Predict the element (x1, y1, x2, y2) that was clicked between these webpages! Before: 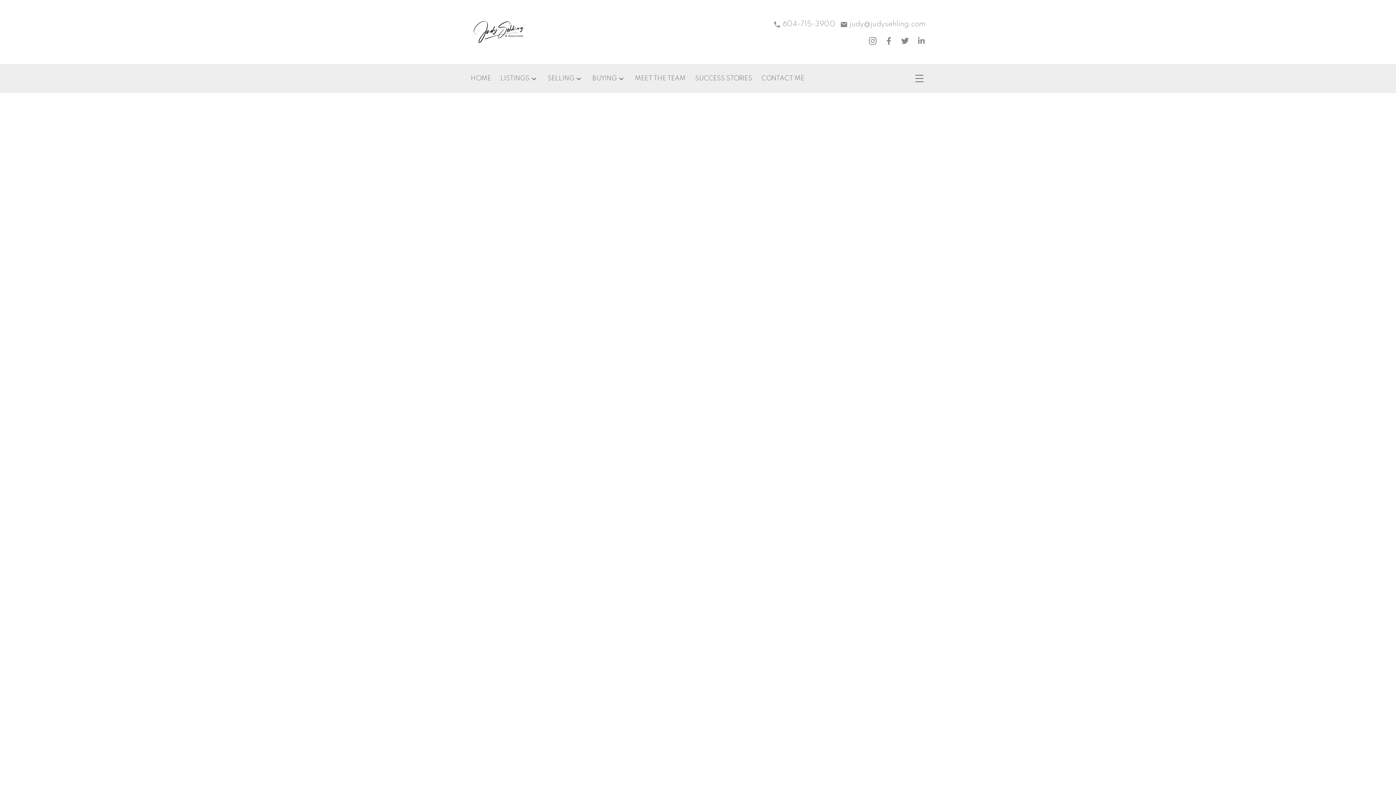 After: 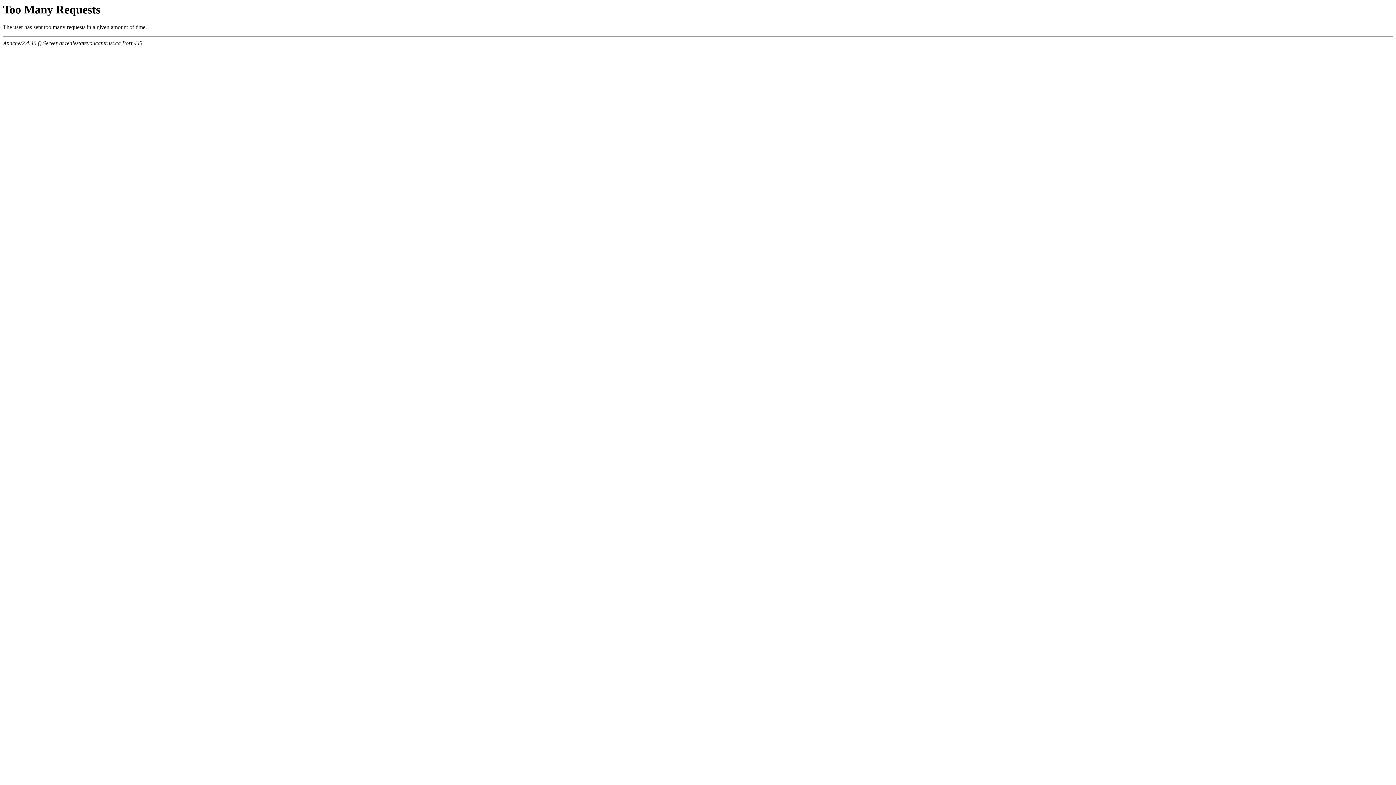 Action: bbox: (818, 549, 860, 556) label: October 2021